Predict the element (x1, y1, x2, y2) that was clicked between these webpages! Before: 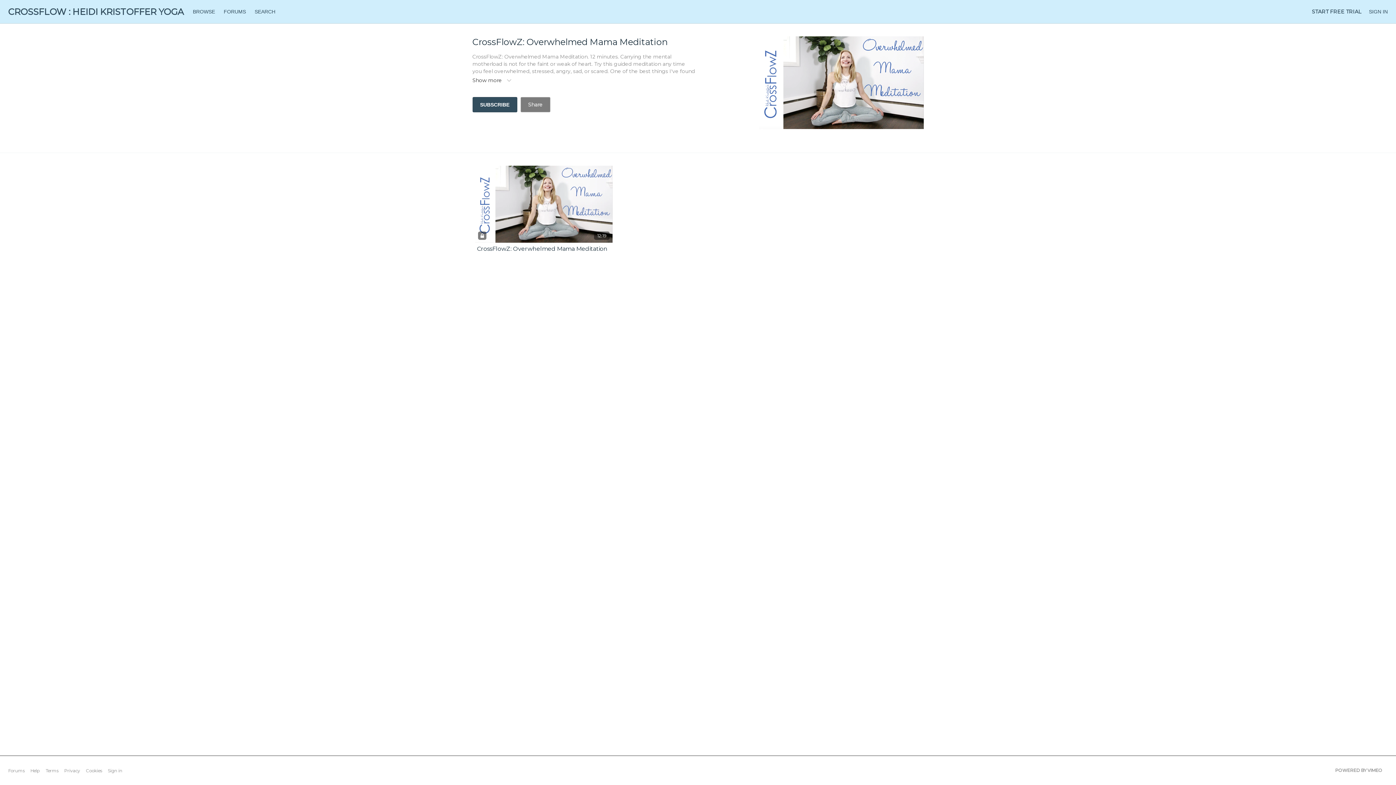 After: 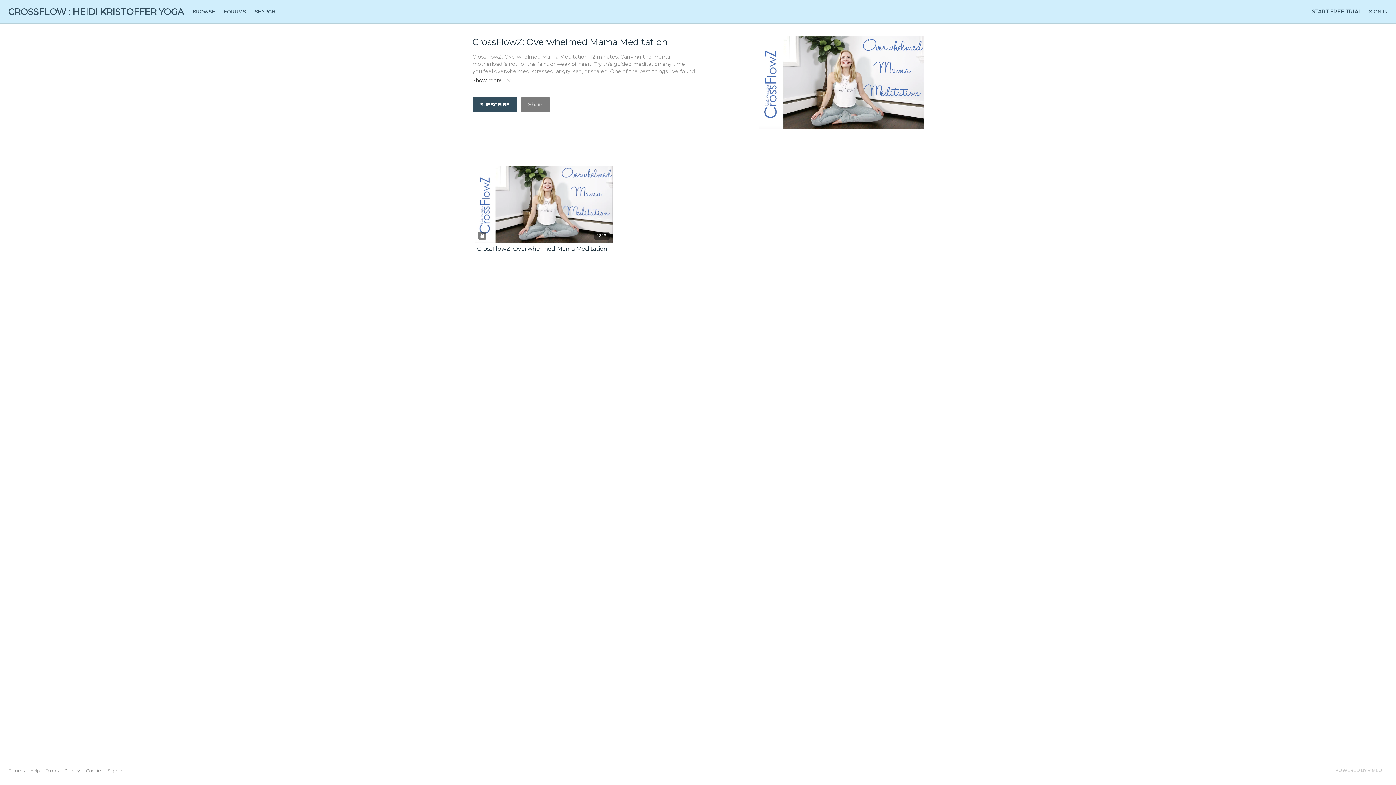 Action: label: POWERED BY VIMEO bbox: (1335, 768, 1382, 773)